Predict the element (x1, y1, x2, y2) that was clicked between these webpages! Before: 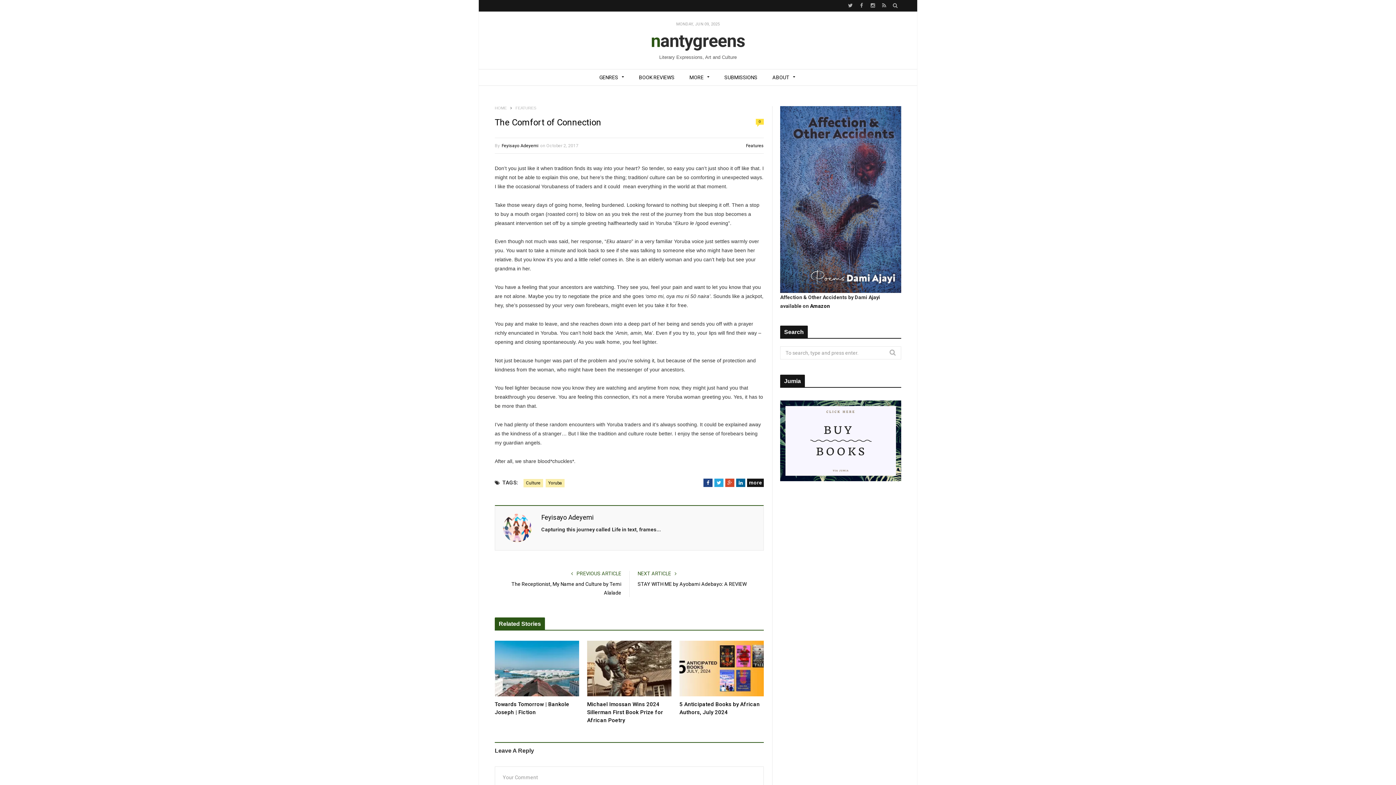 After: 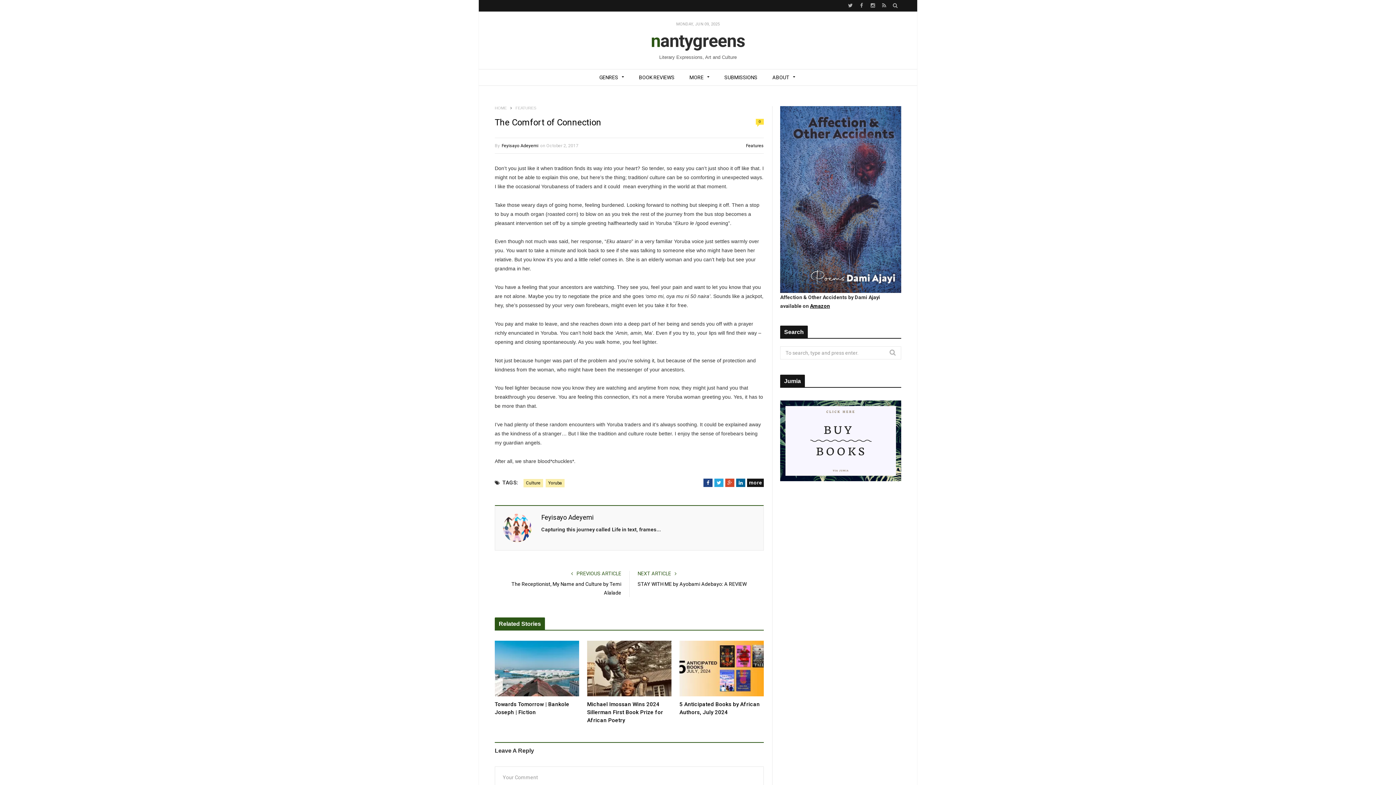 Action: bbox: (810, 303, 830, 309) label: Amazon